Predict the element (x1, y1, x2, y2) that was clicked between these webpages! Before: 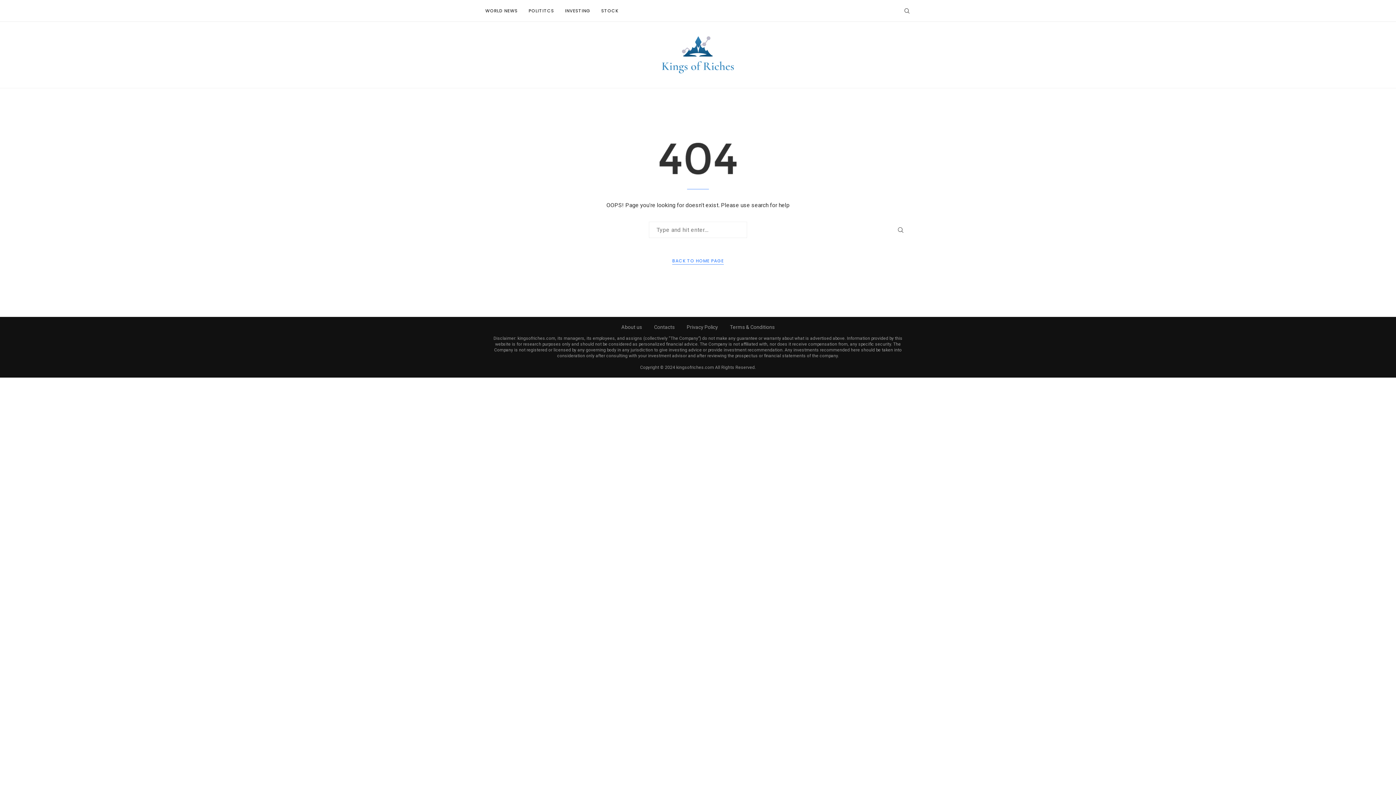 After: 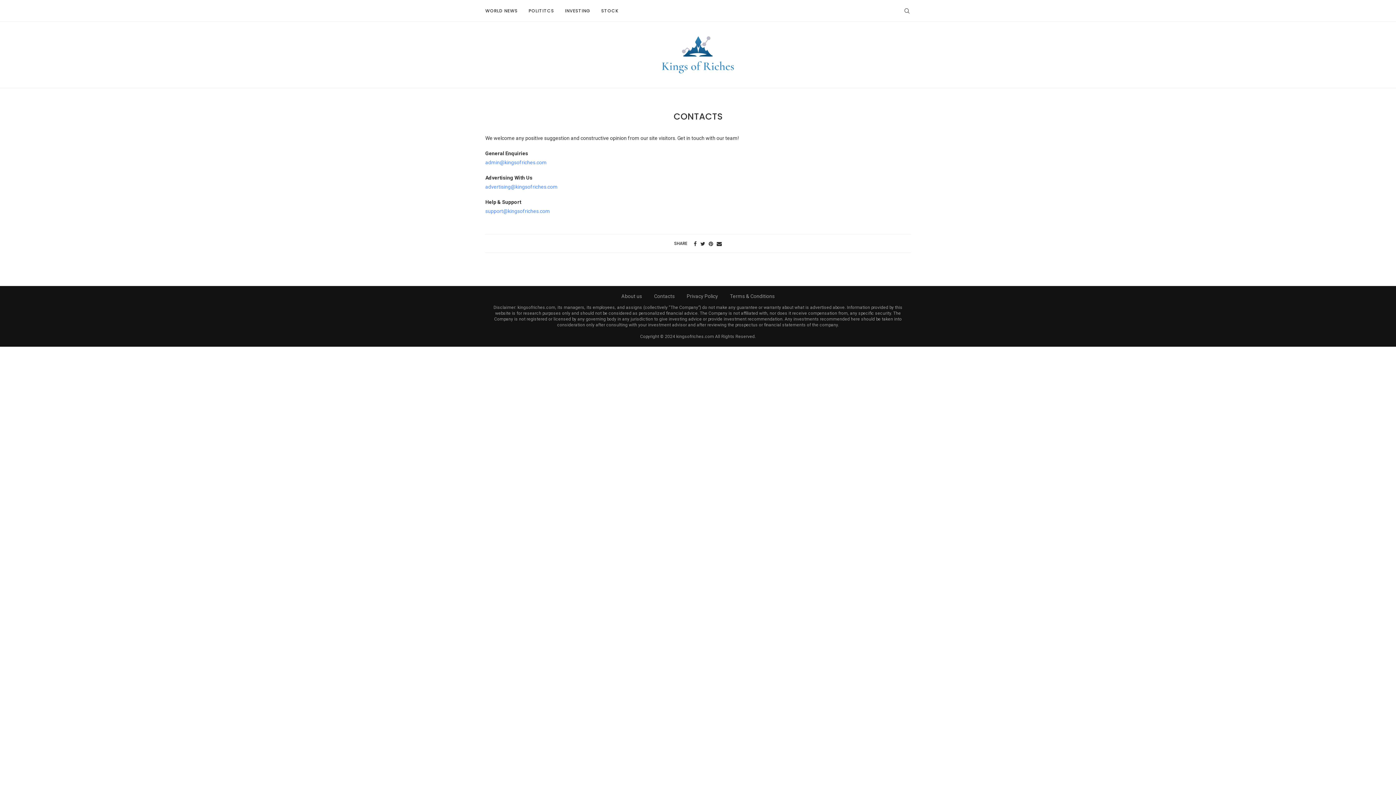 Action: bbox: (654, 324, 674, 330) label: Contacts